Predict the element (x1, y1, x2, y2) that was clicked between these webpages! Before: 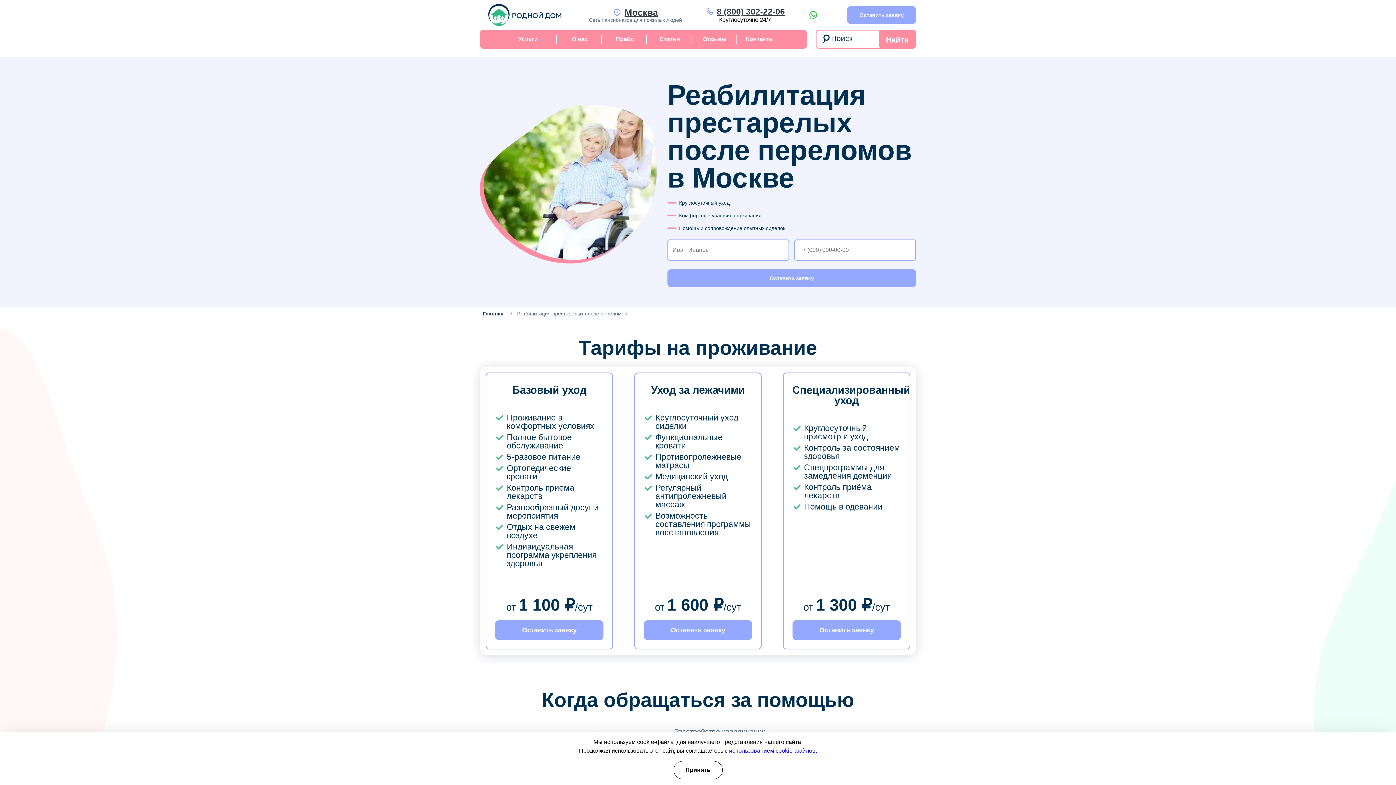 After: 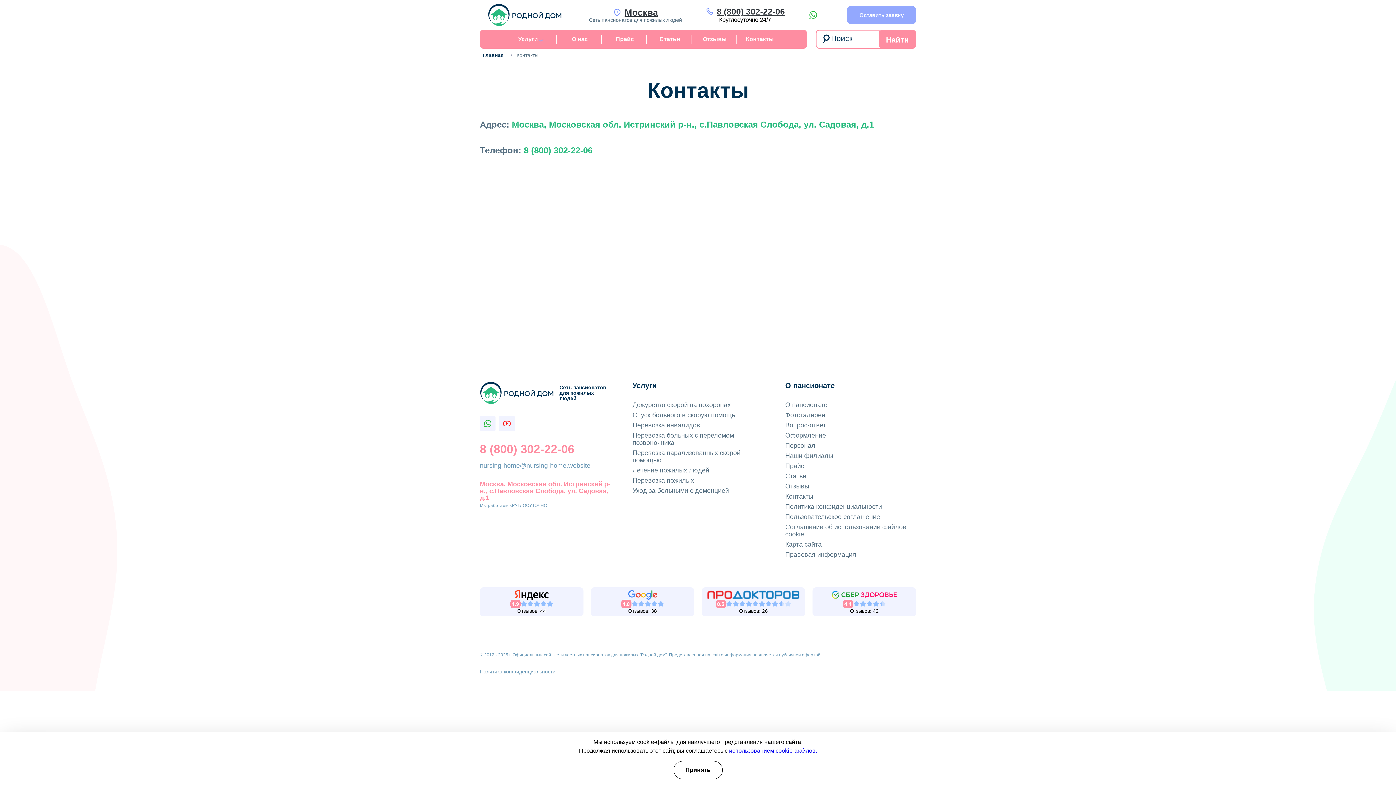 Action: bbox: (738, 30, 781, 48) label: Контакты